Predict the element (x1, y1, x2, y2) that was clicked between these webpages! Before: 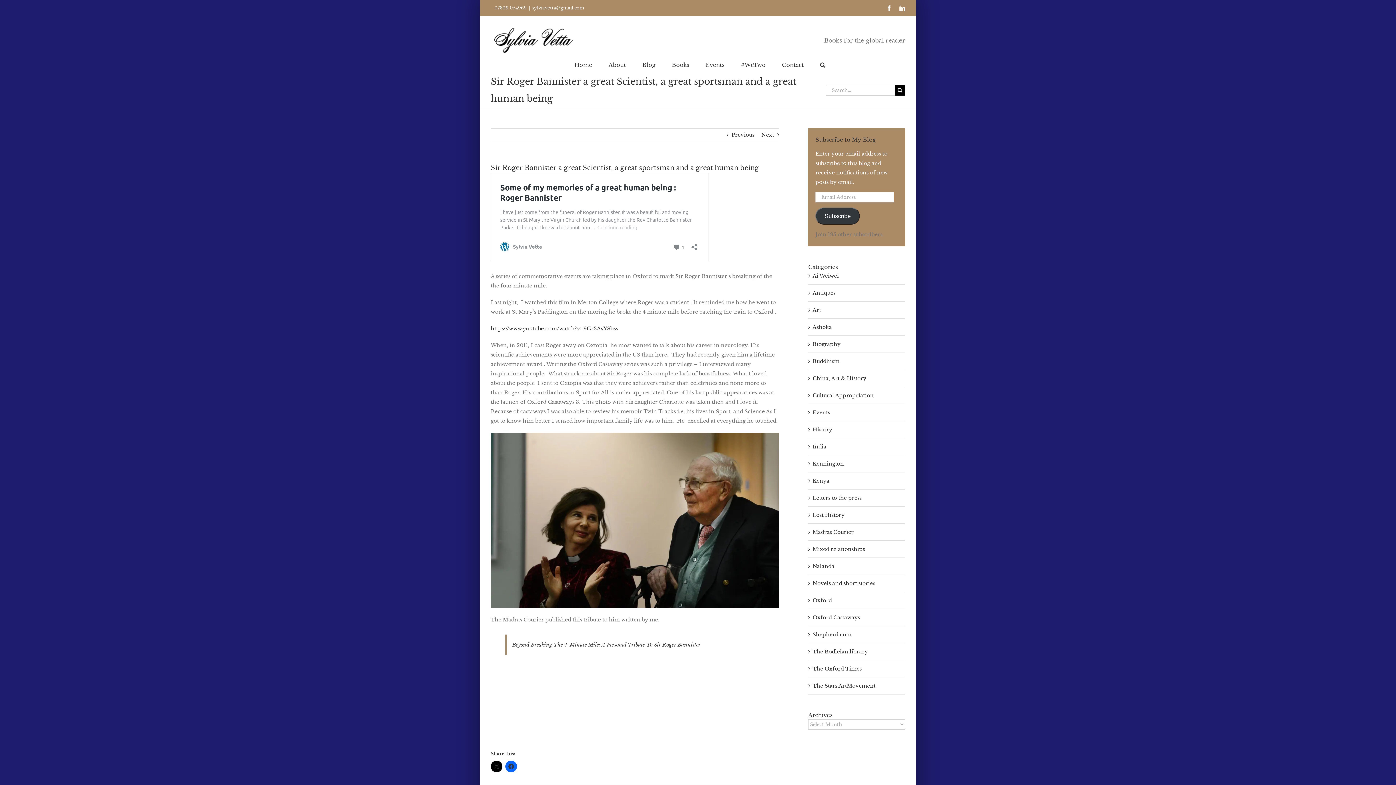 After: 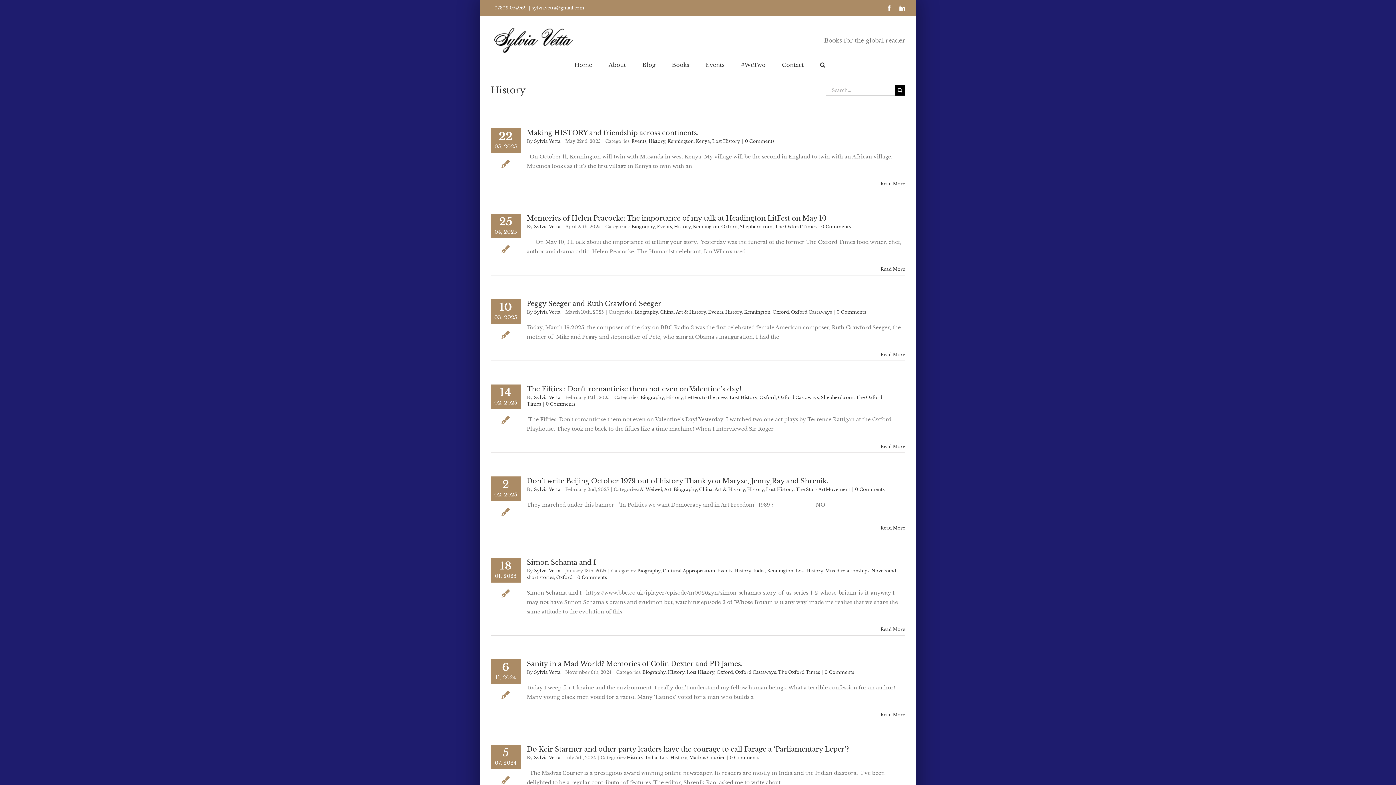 Action: bbox: (812, 425, 901, 434) label: History